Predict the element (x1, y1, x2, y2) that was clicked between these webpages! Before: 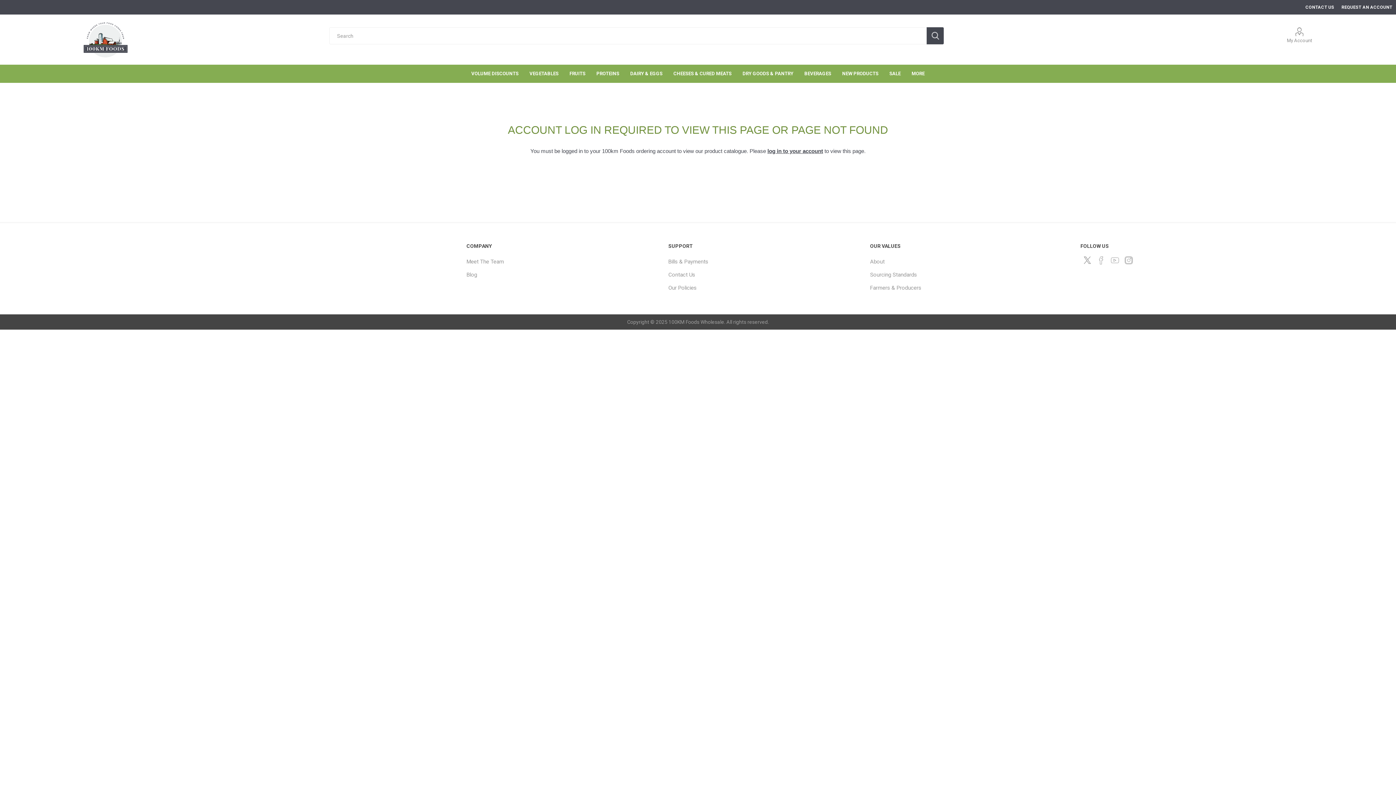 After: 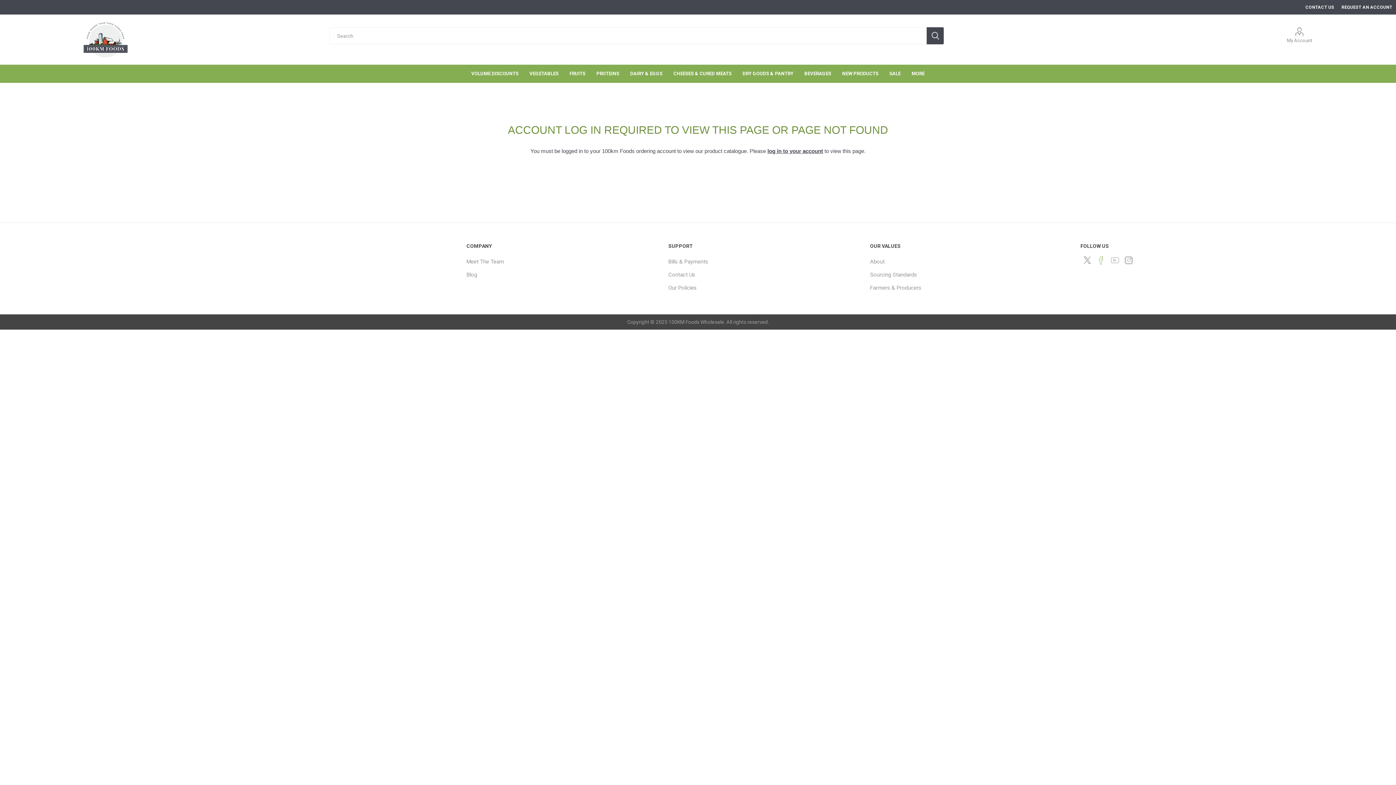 Action: label: Facebook bbox: (1095, 254, 1107, 266)